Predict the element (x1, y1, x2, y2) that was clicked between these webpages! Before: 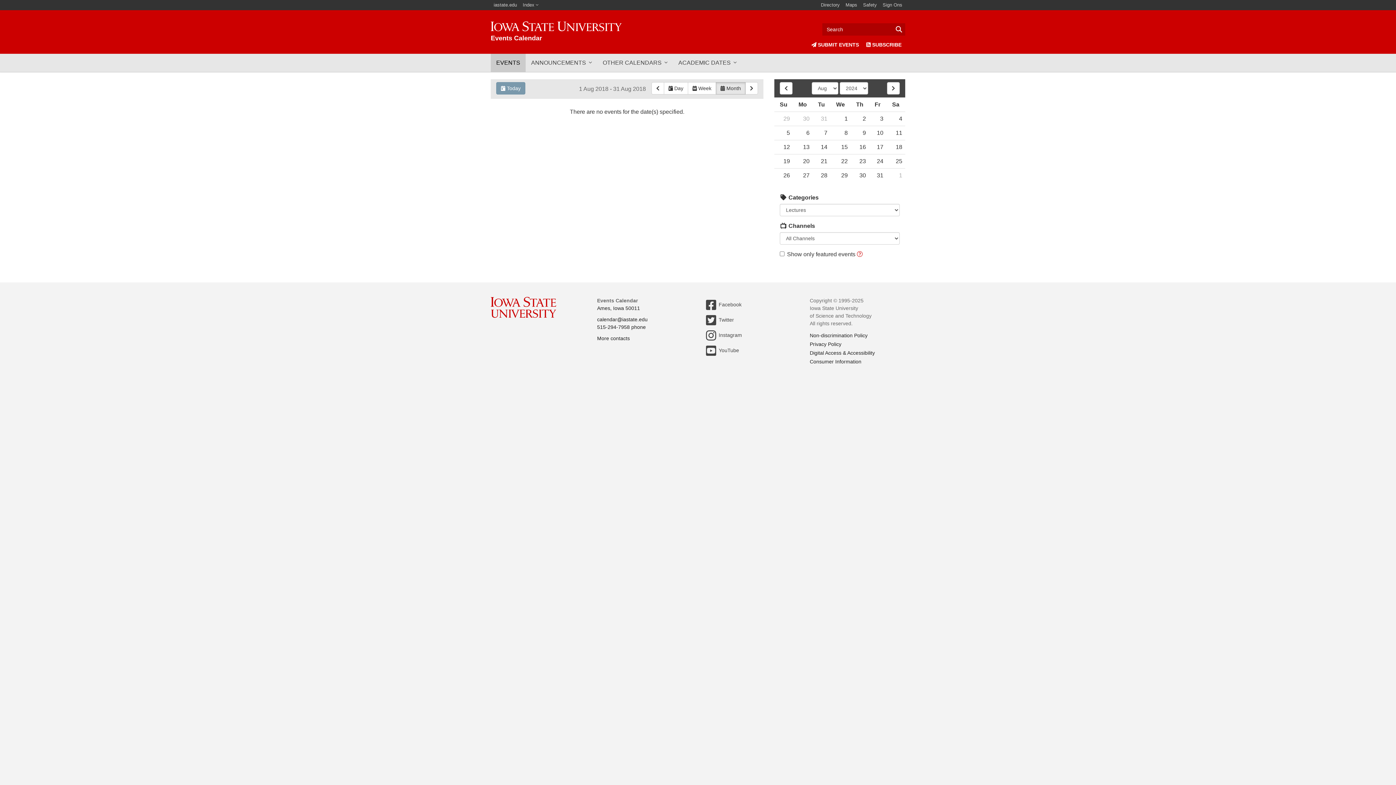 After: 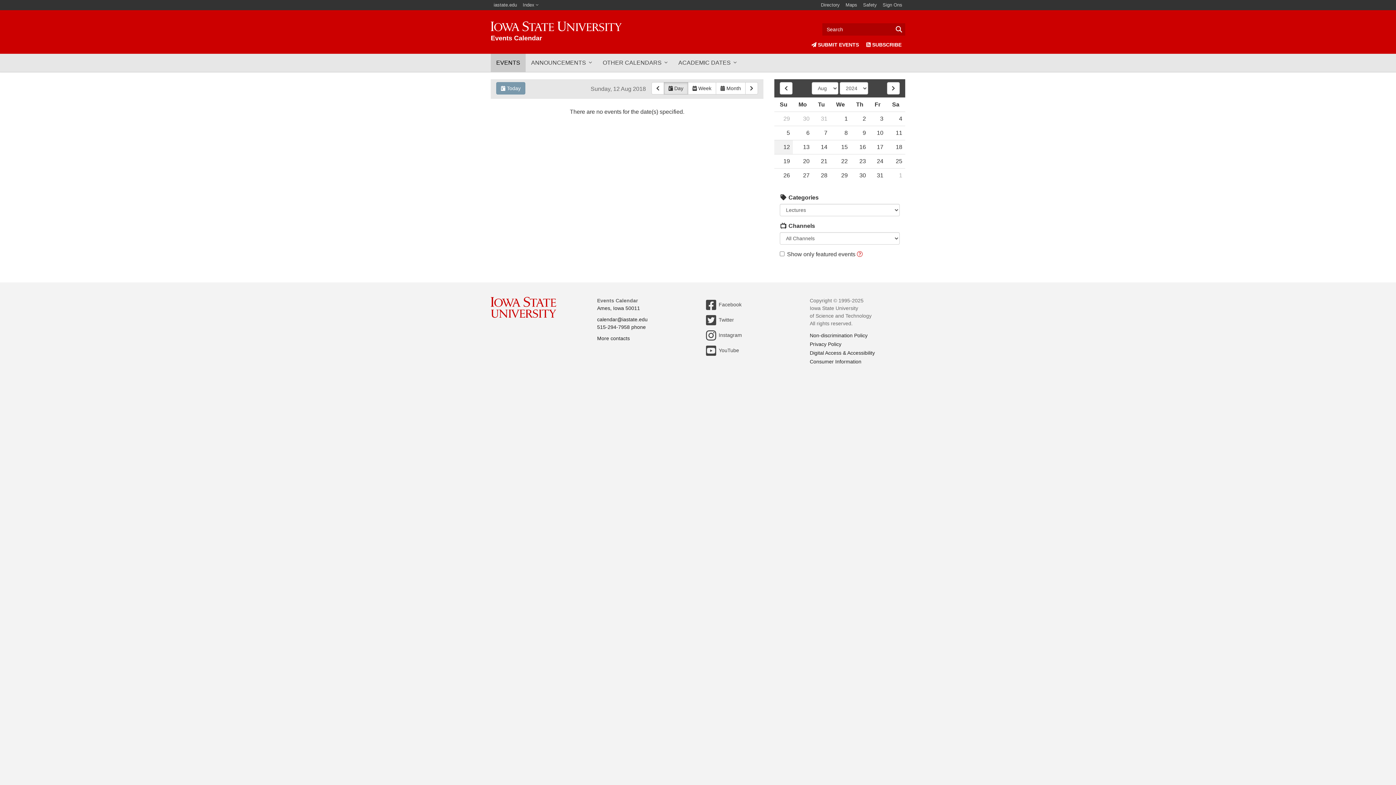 Action: bbox: (774, 140, 793, 154) label: 12